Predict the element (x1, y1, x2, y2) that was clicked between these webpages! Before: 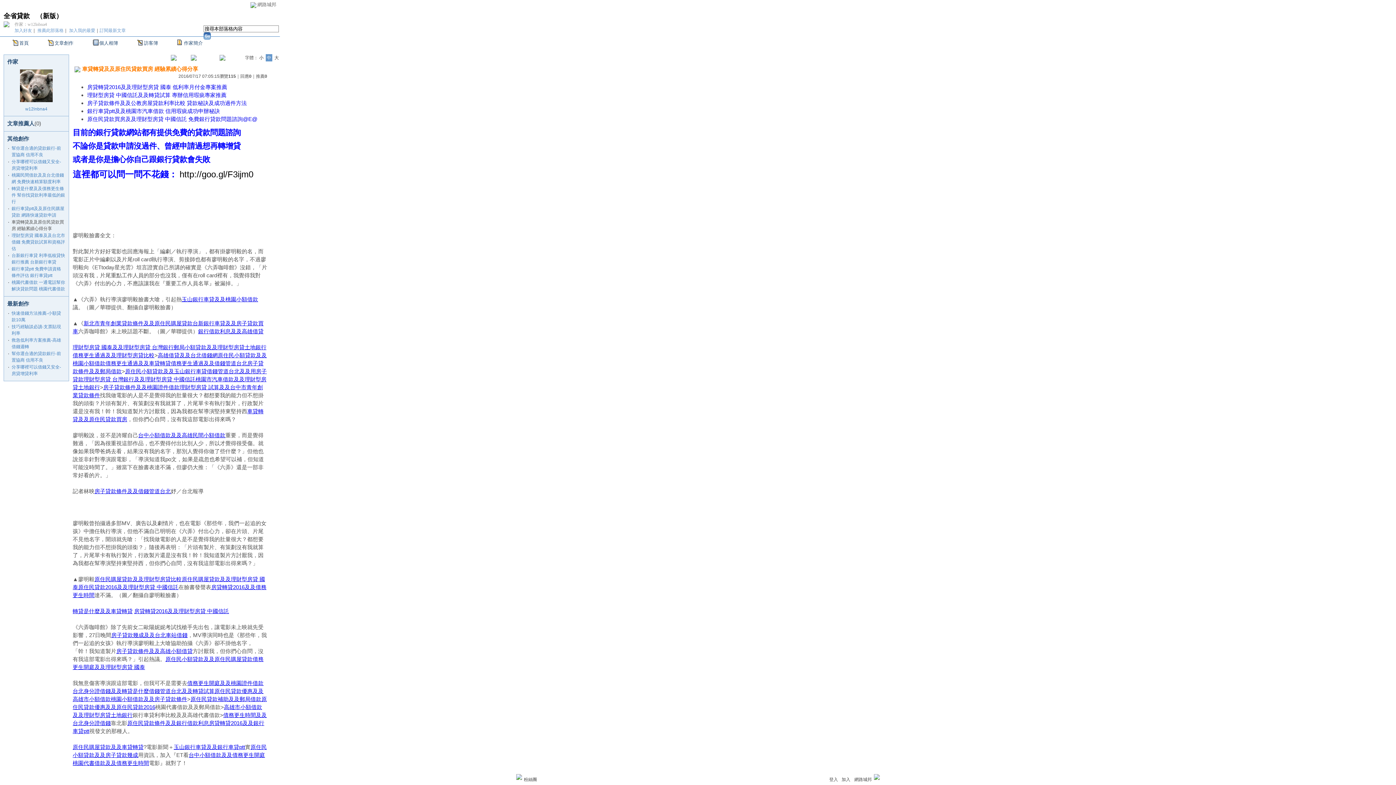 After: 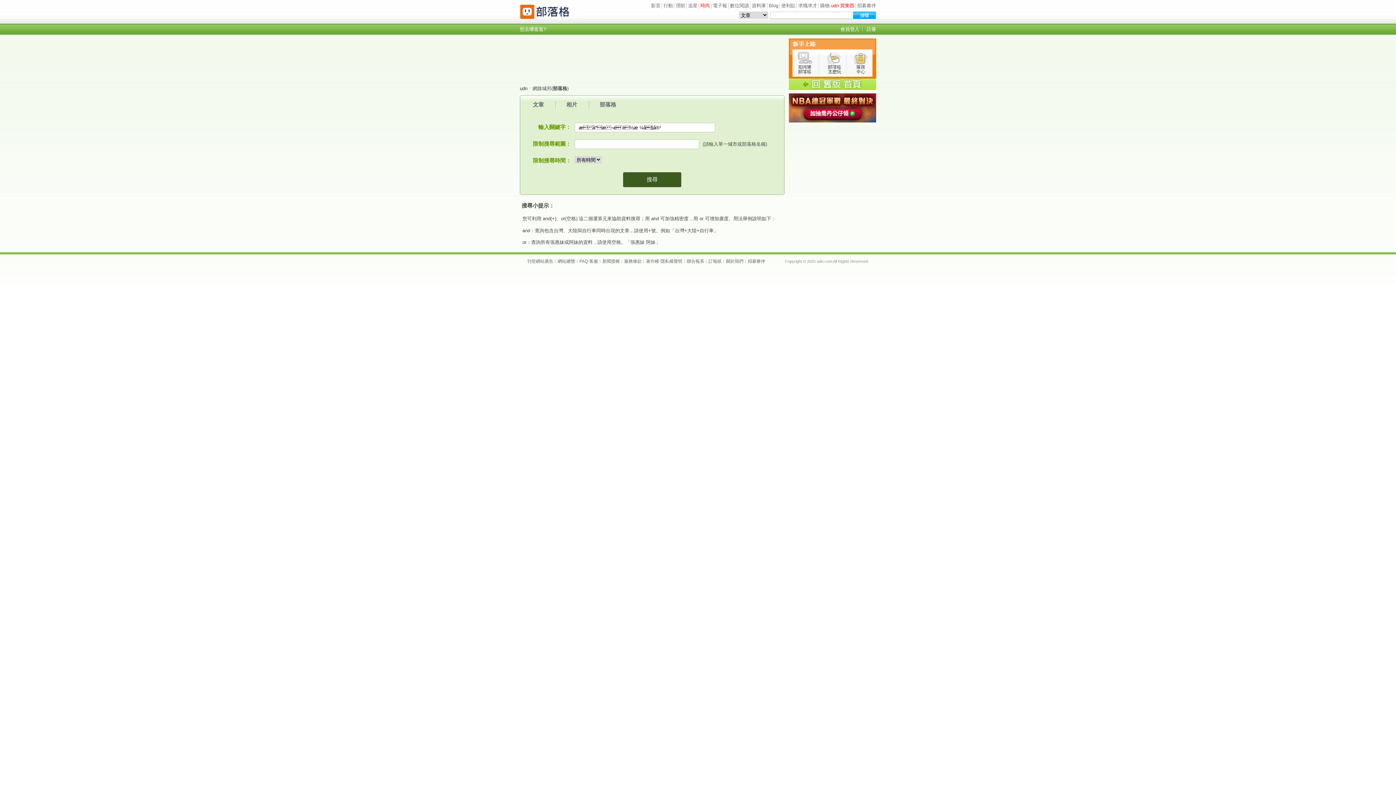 Action: bbox: (203, 33, 210, 38)